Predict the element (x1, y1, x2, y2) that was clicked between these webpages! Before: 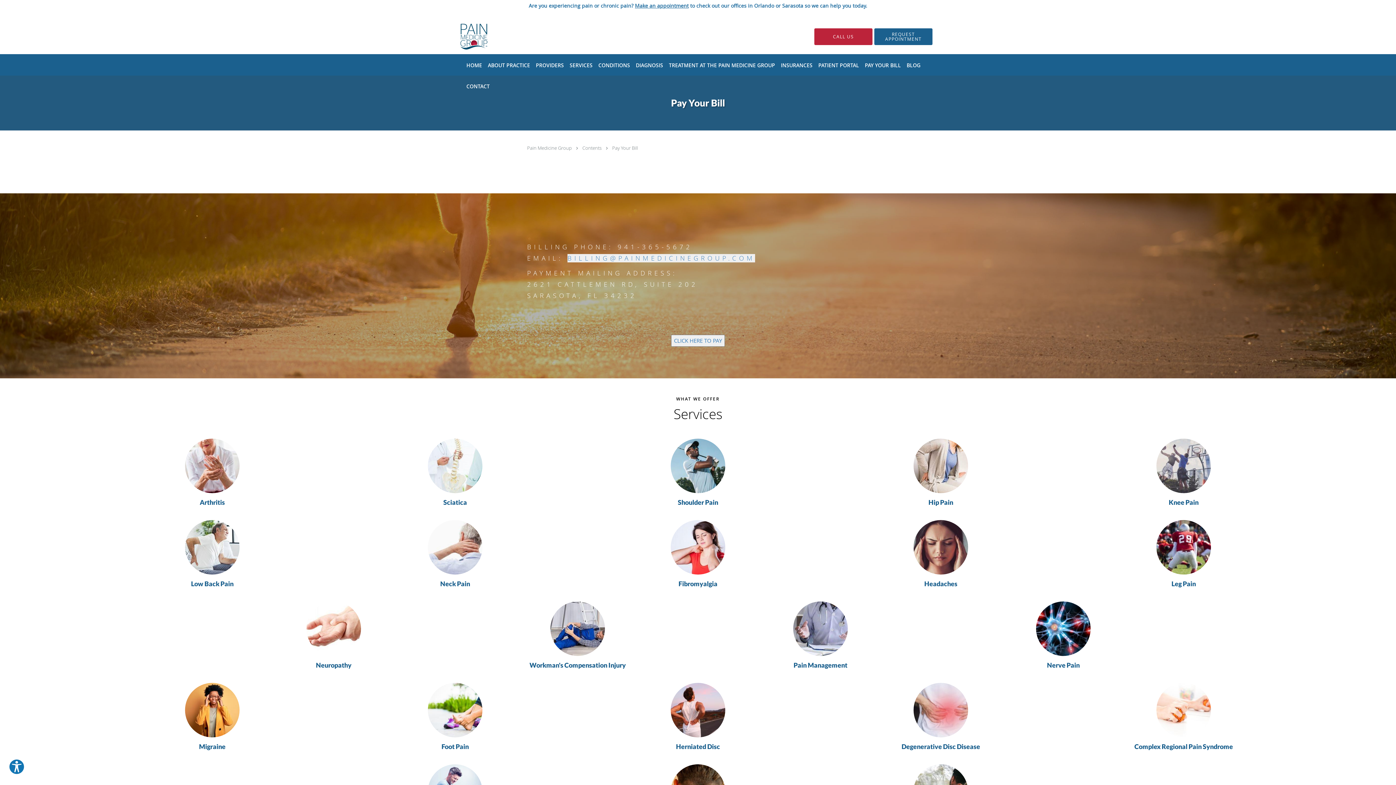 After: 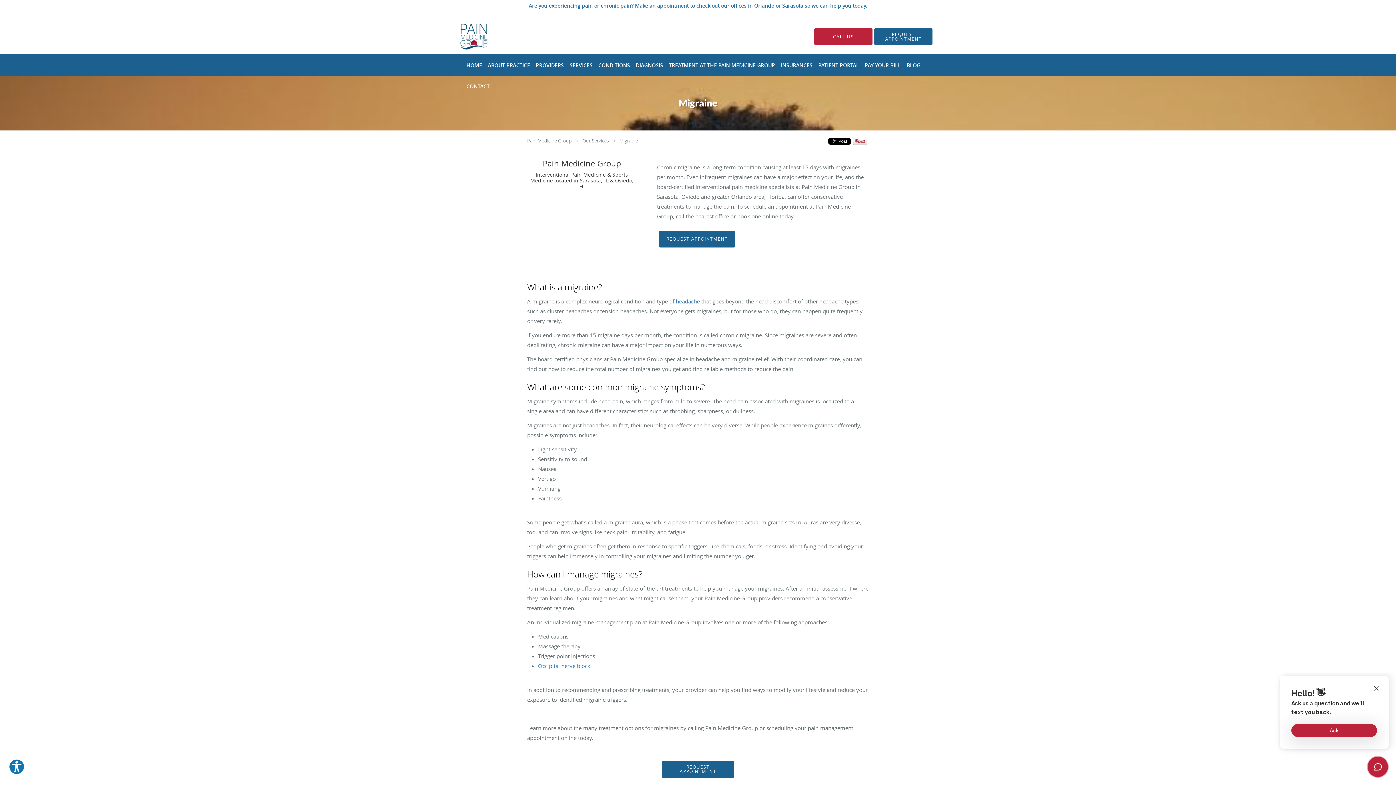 Action: bbox: (185, 705, 239, 713)